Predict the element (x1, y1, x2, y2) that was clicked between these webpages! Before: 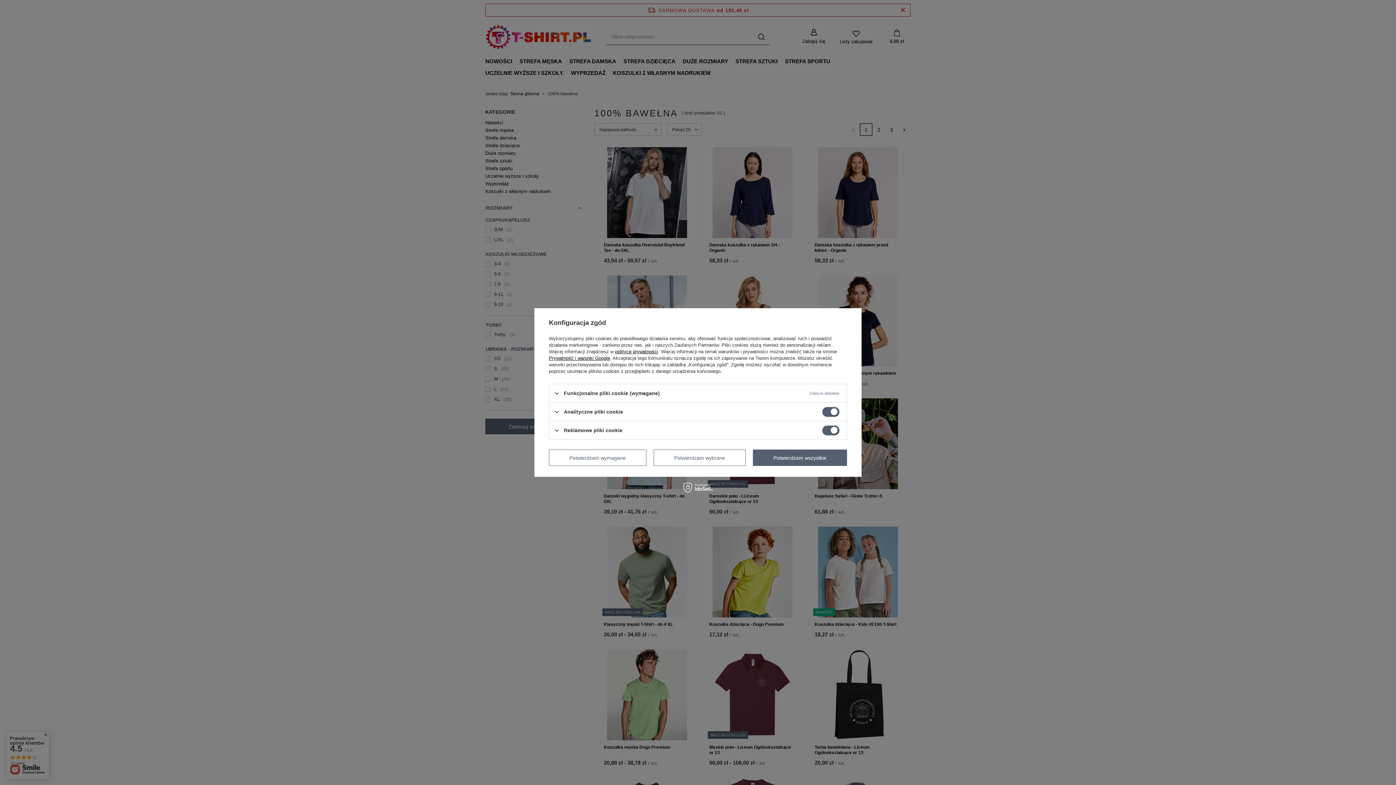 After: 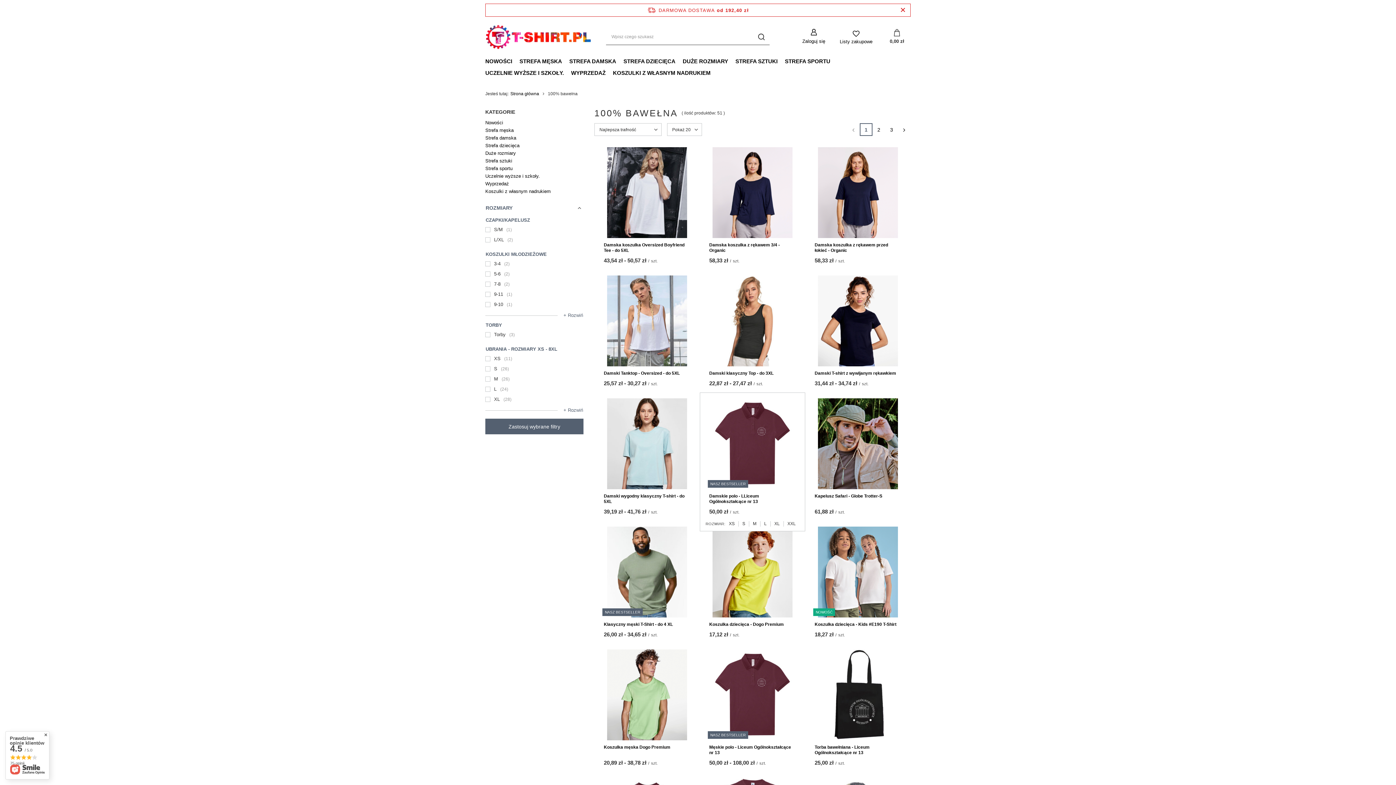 Action: label: Potwierdzam wszystkie bbox: (753, 449, 847, 466)